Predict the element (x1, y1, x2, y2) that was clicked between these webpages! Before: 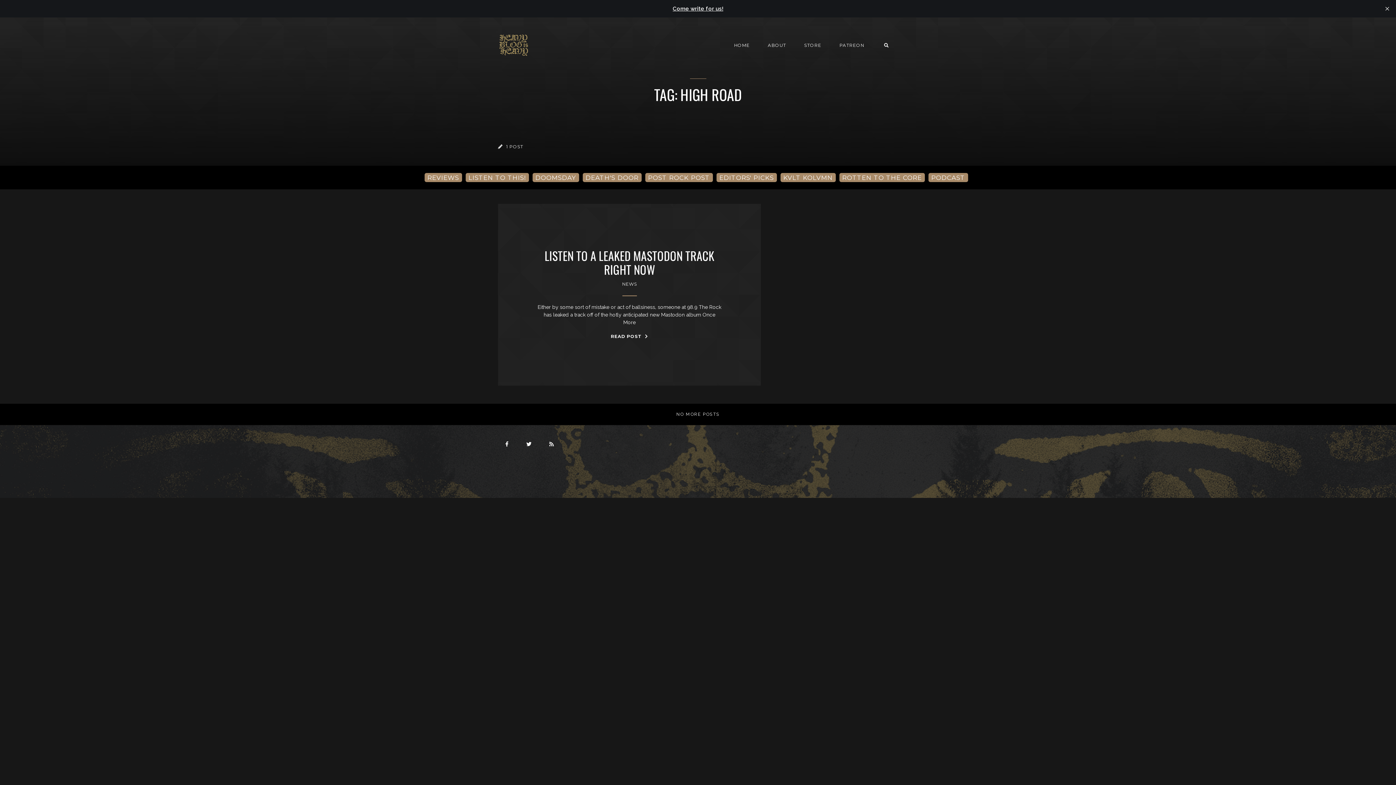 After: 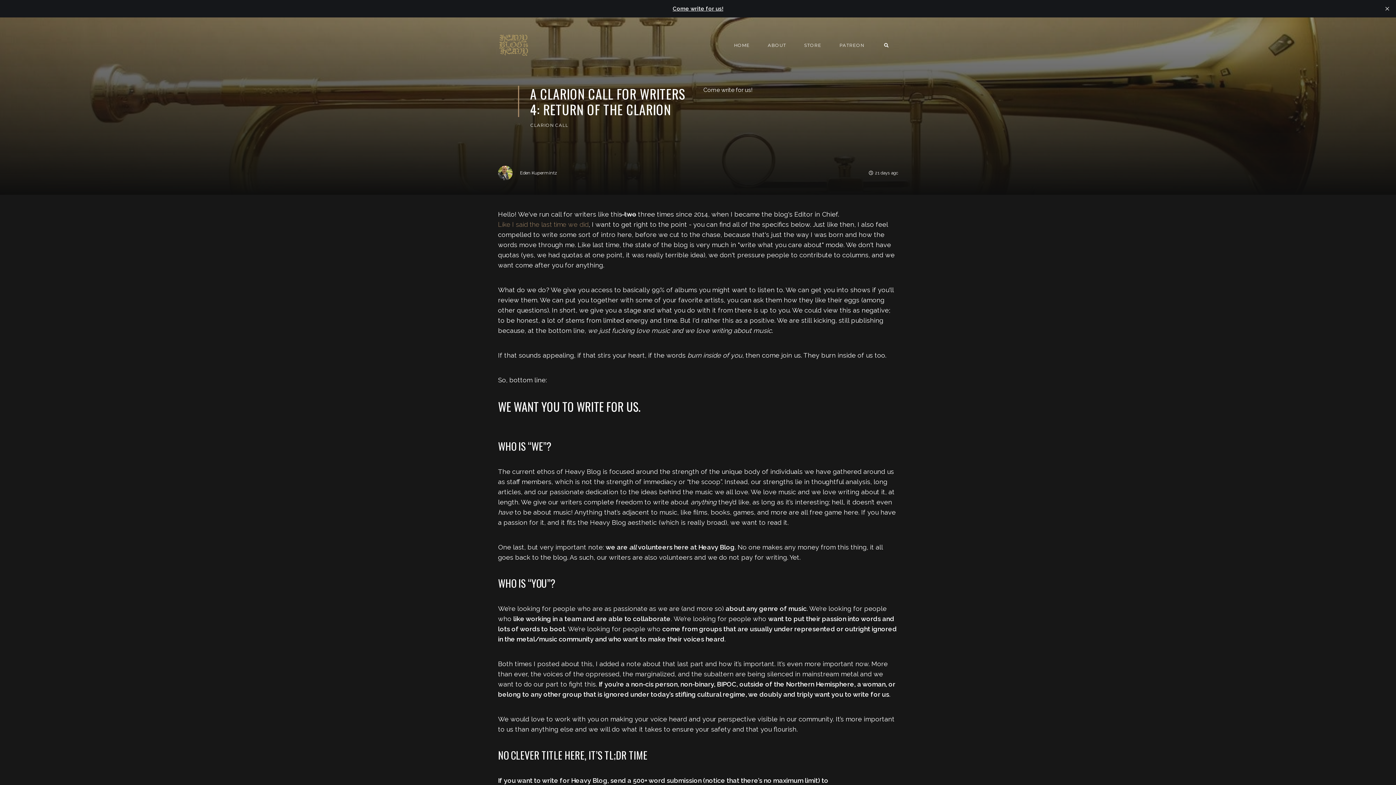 Action: bbox: (672, 5, 723, 11) label: Come write for us!